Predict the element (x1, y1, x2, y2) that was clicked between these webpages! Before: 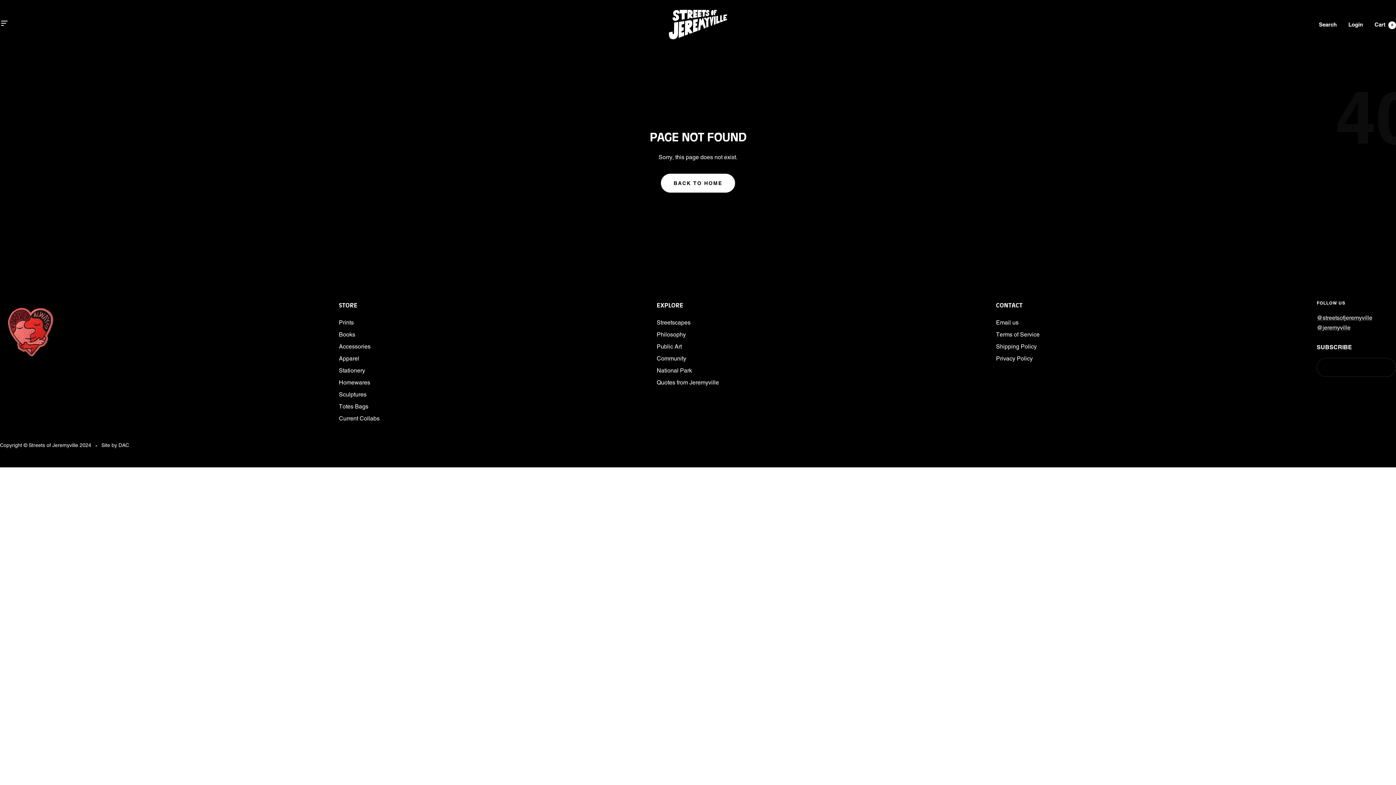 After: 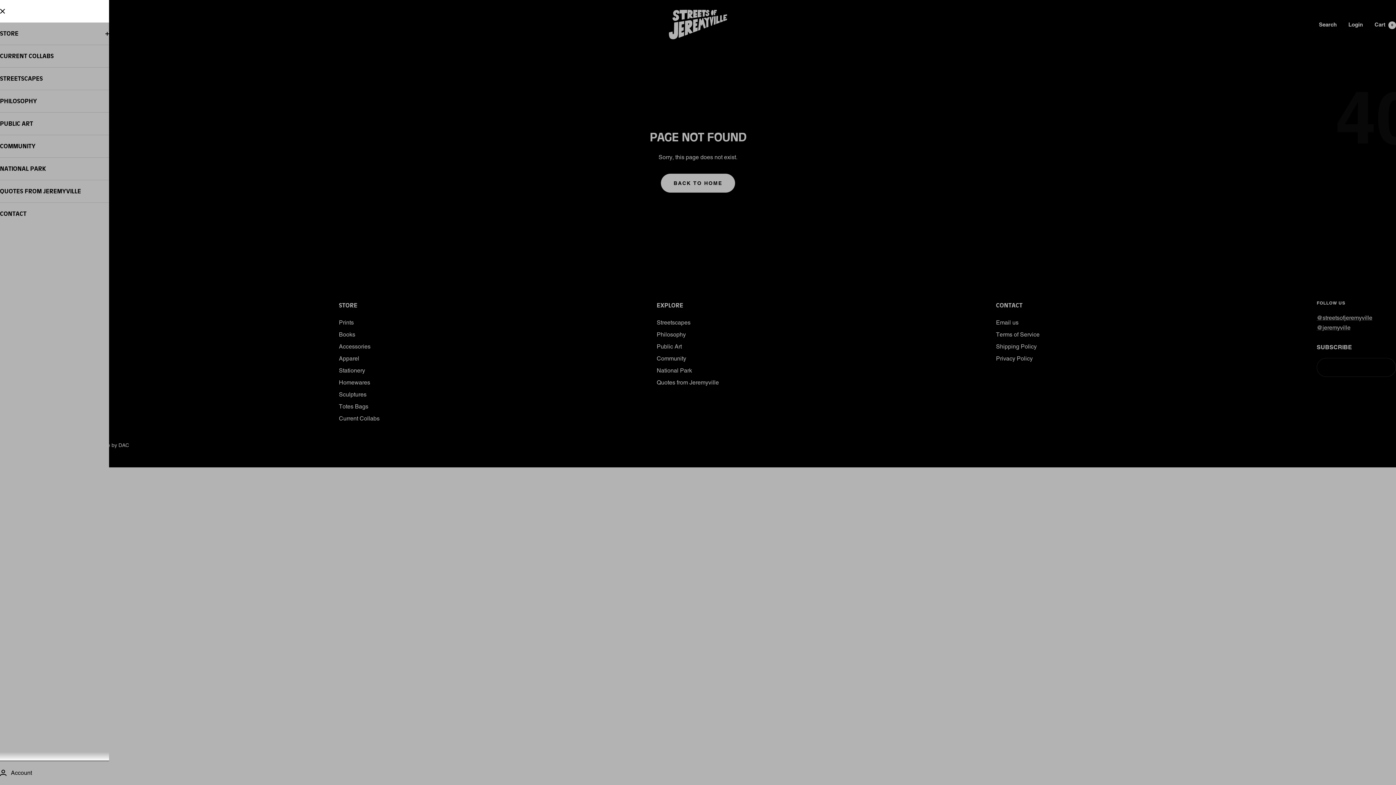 Action: bbox: (0, 18, 8, 30) label: Navigation